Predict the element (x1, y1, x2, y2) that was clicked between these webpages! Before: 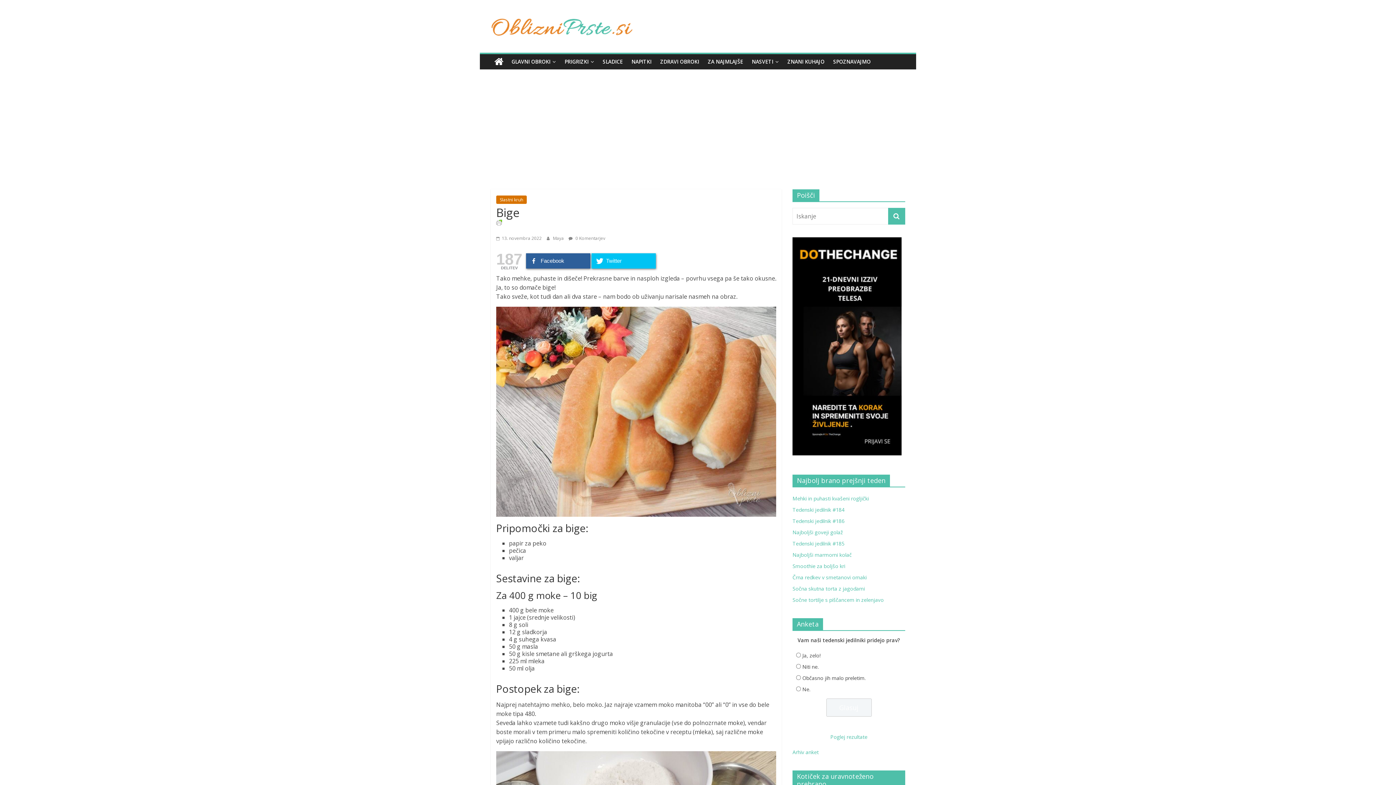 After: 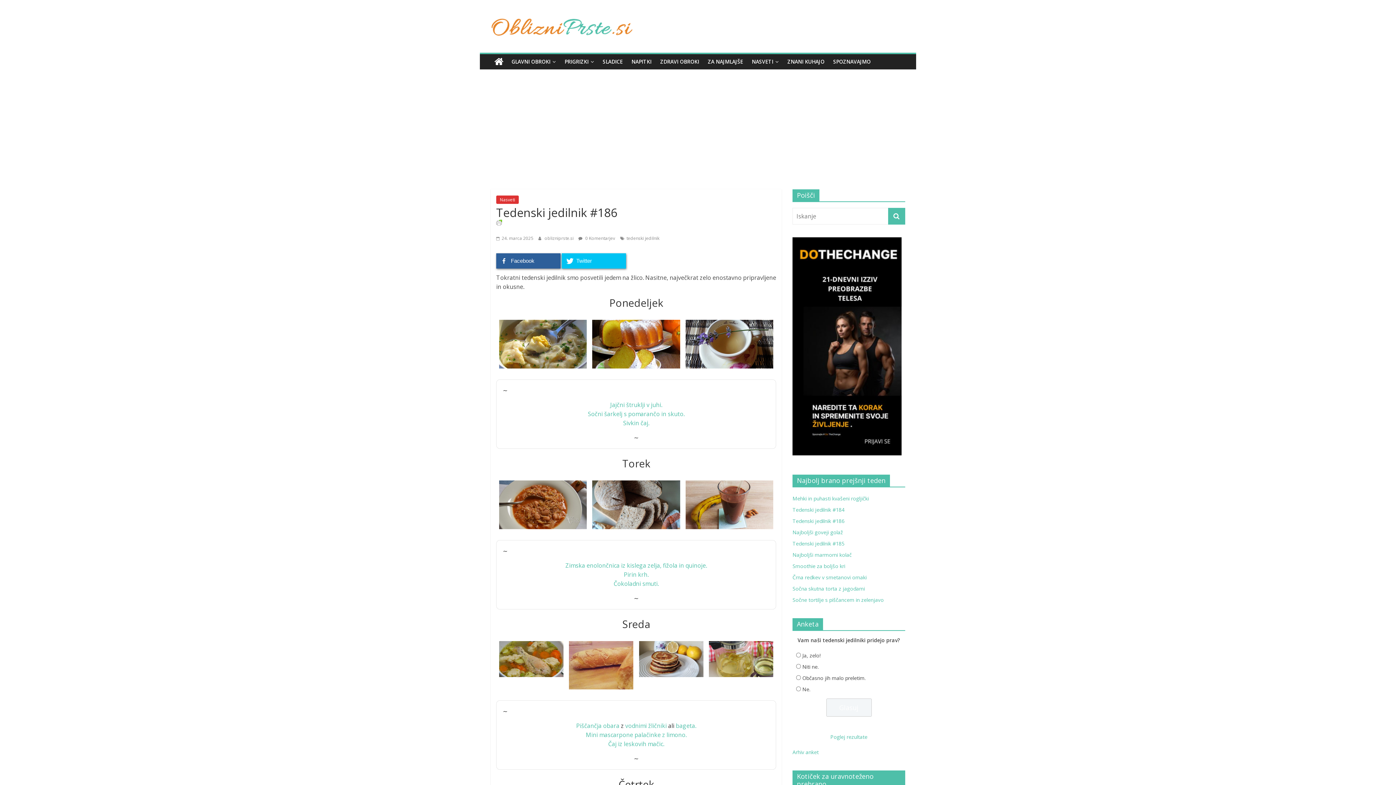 Action: bbox: (792, 517, 844, 524) label: Tedenski jedilnik #186